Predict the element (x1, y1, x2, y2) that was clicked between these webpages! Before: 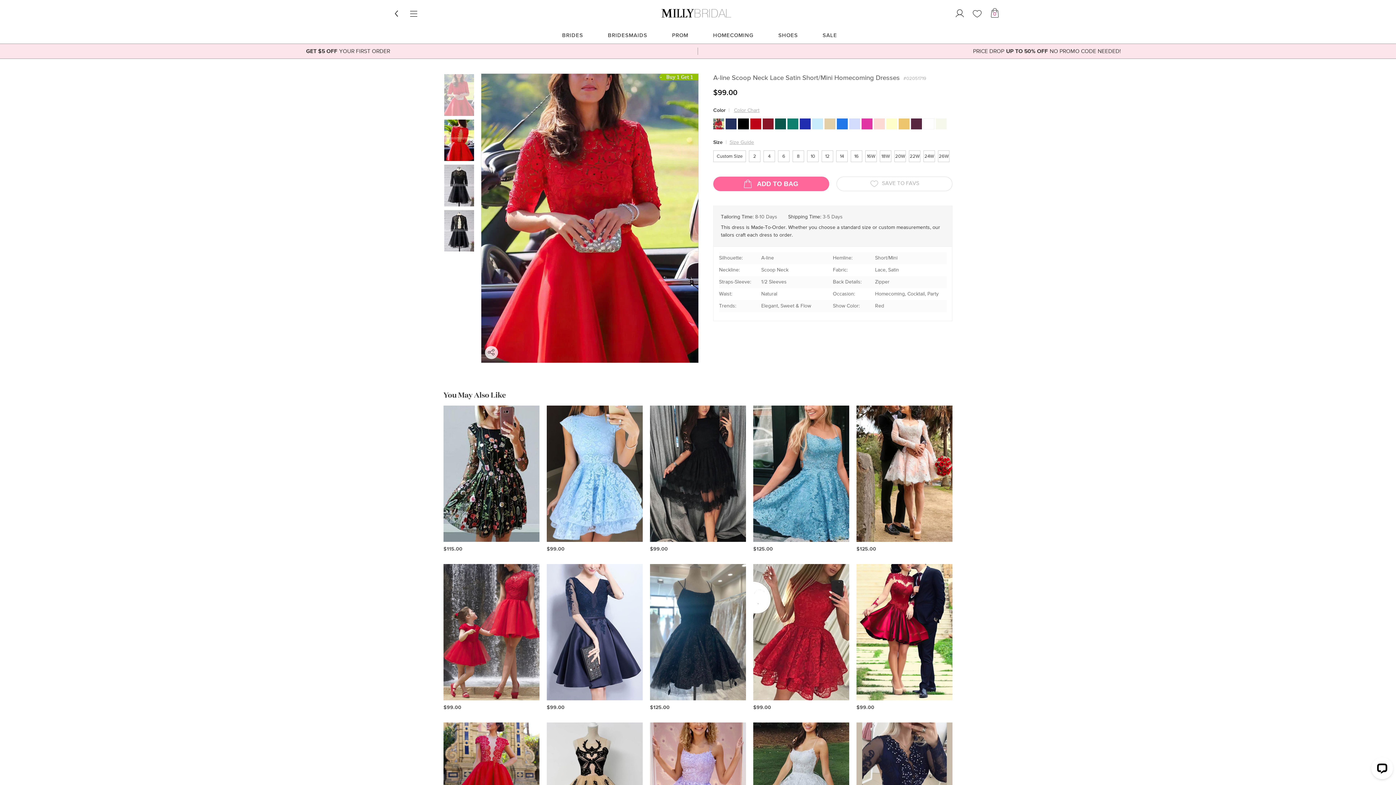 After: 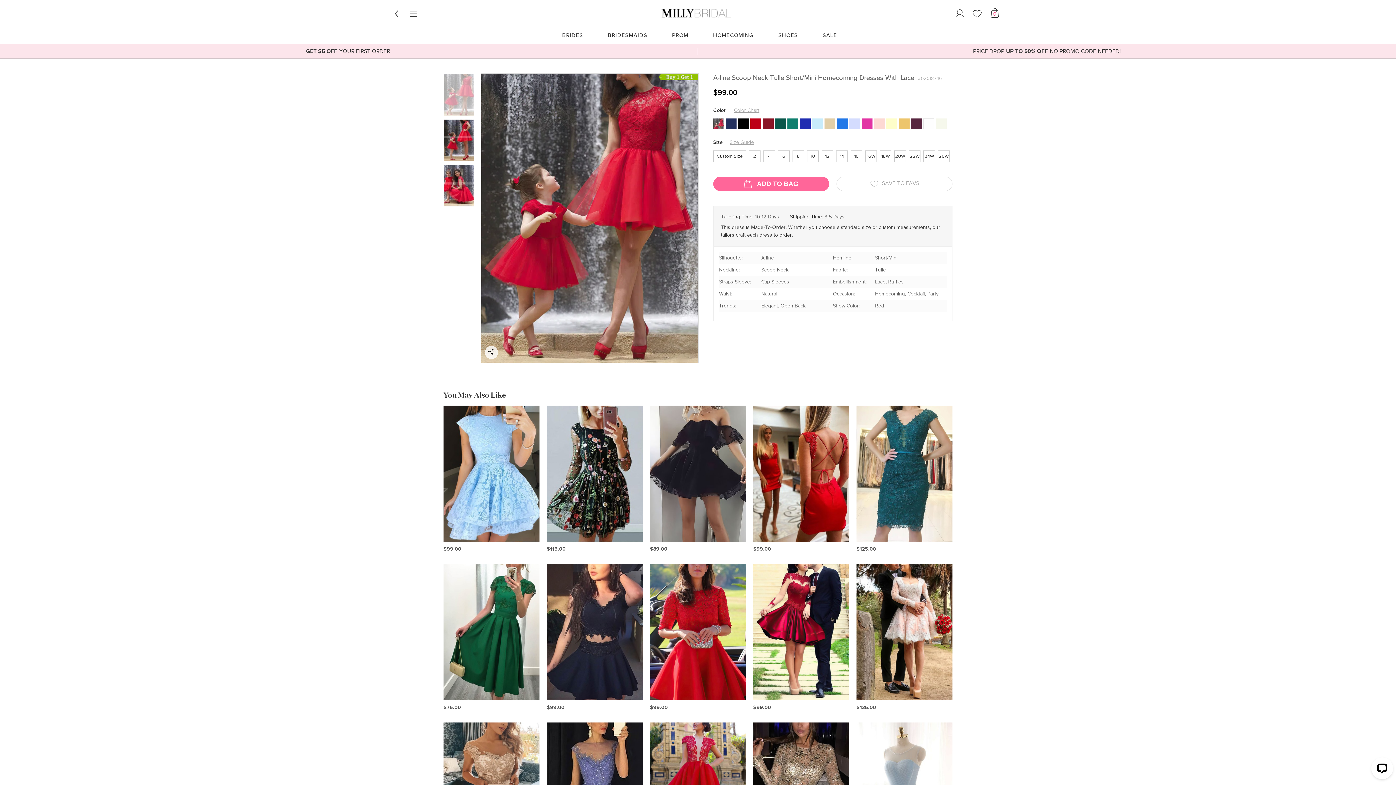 Action: bbox: (443, 564, 539, 700)